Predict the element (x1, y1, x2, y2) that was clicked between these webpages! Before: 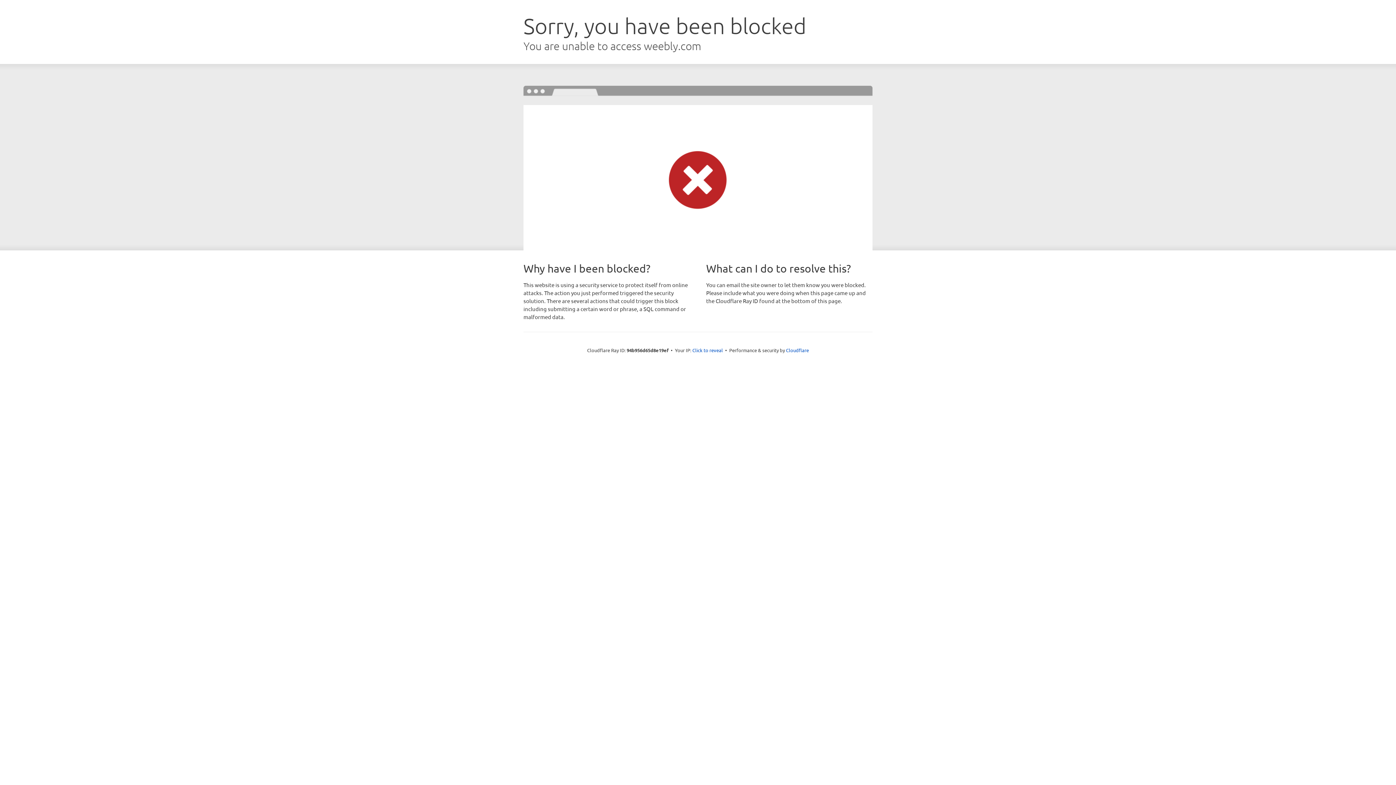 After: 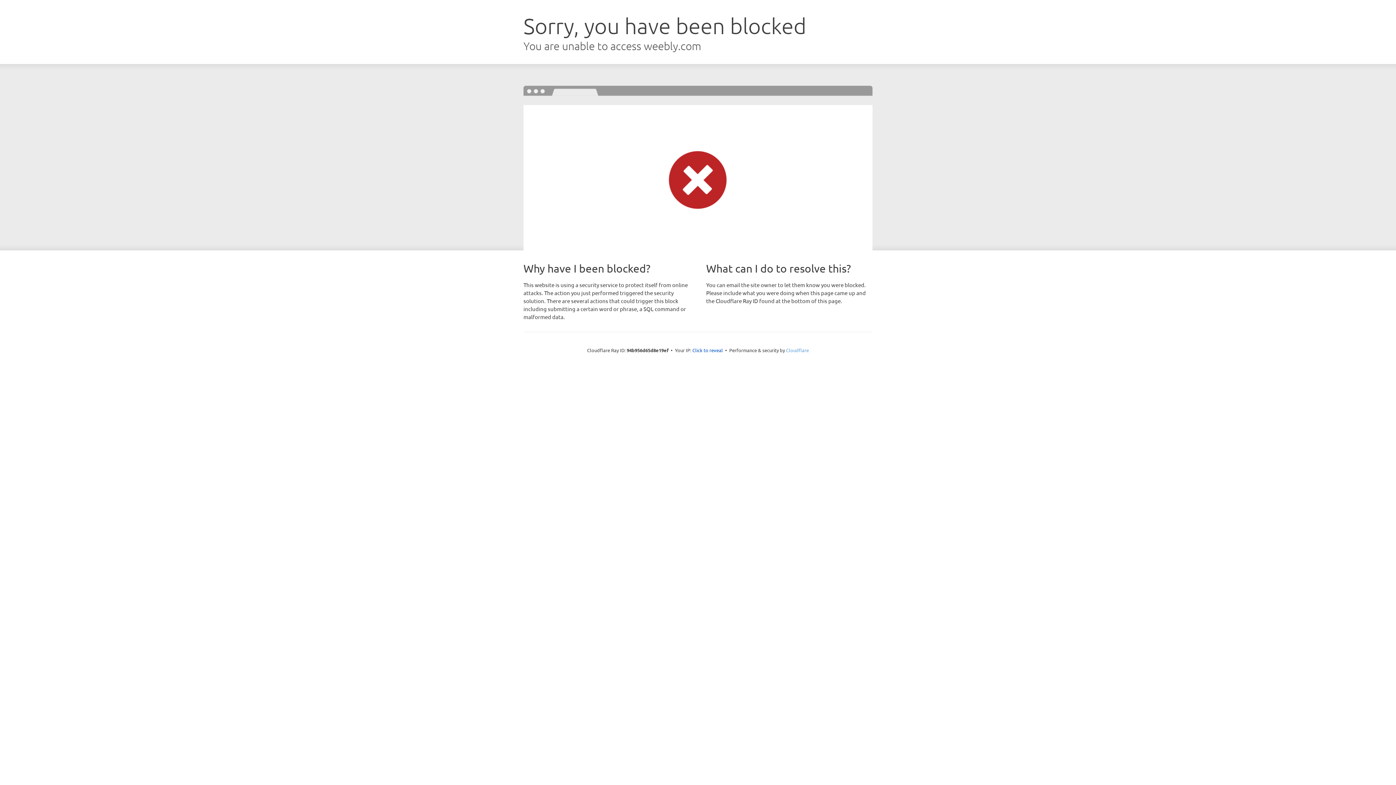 Action: label: Cloudflare bbox: (786, 347, 809, 353)